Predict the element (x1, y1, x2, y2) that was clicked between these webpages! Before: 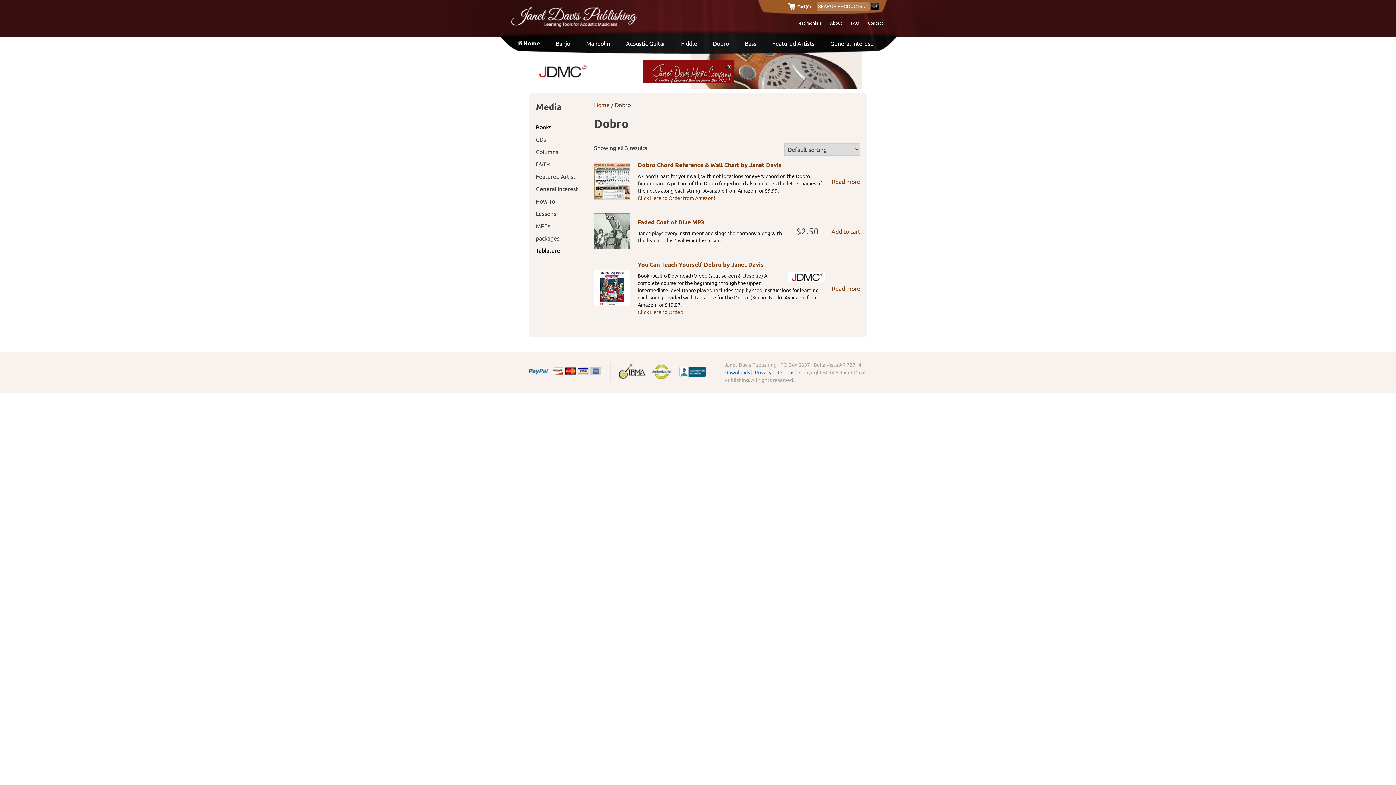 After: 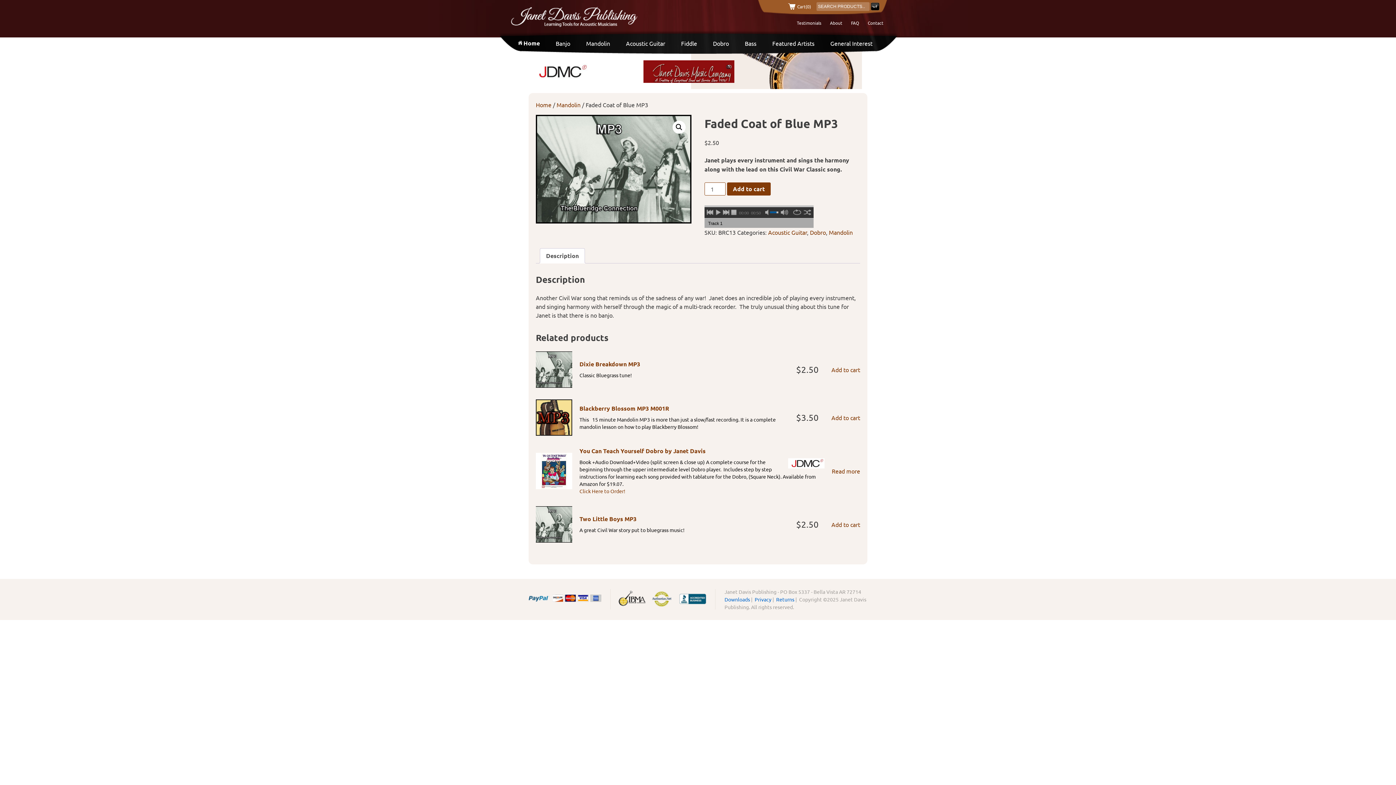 Action: label: Faded Coat of Blue MP3 bbox: (637, 218, 790, 229)